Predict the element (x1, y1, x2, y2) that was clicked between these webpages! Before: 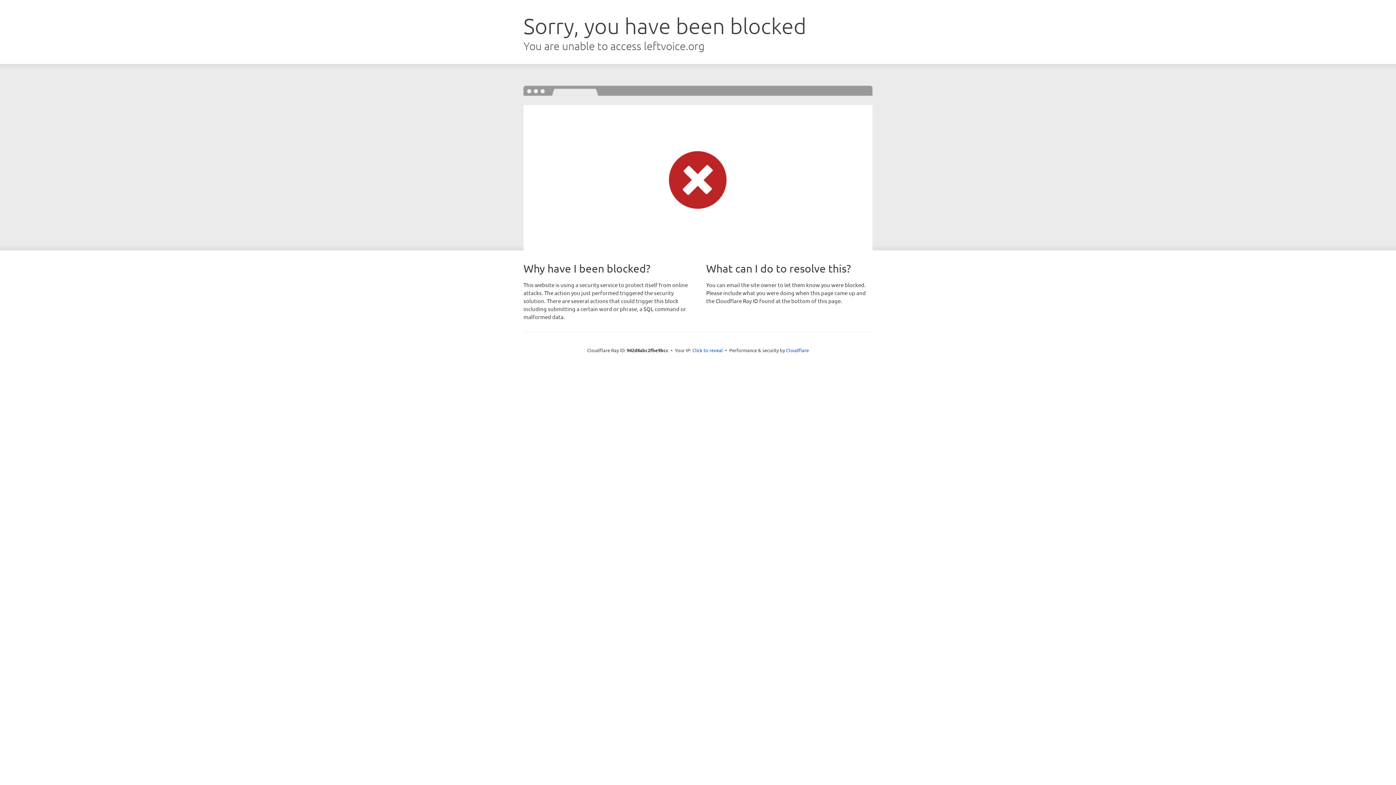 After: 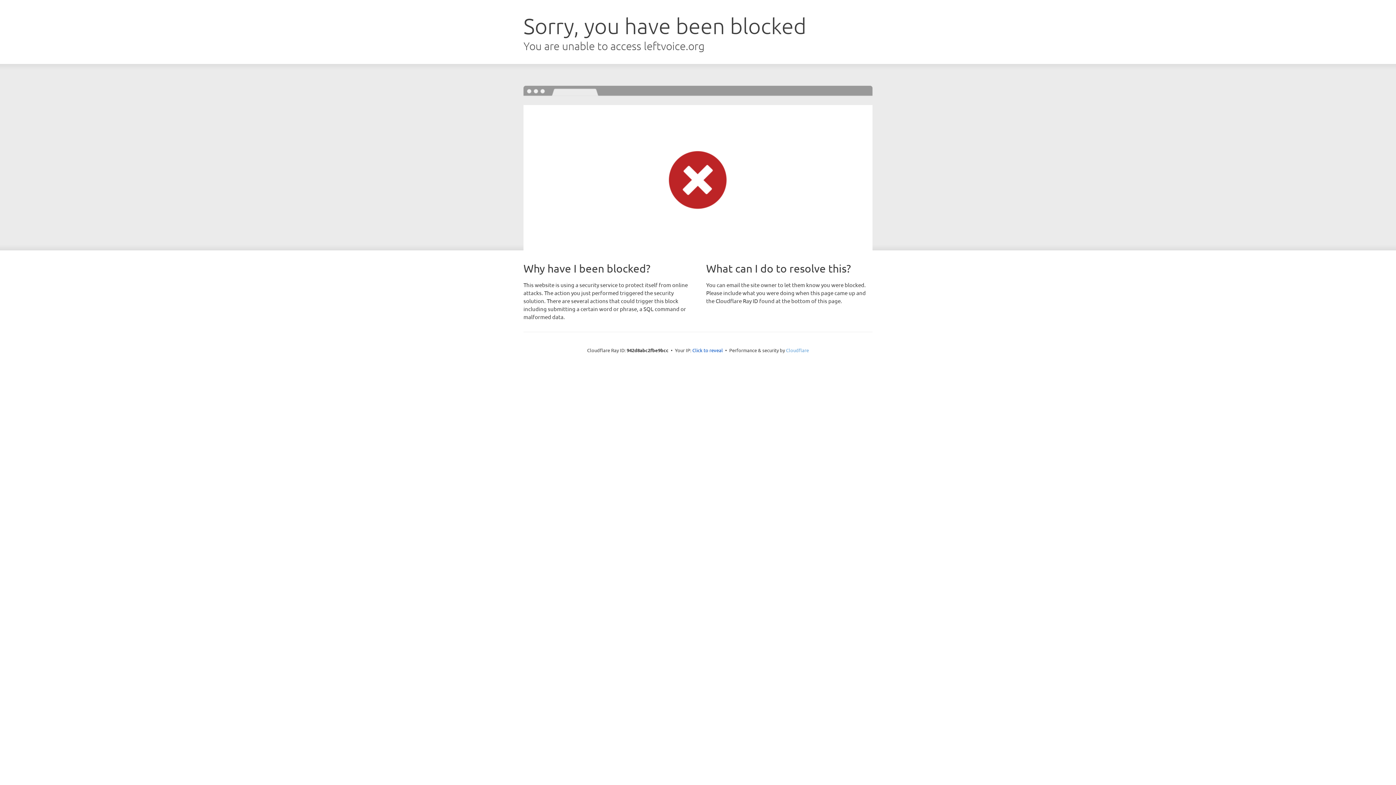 Action: bbox: (786, 347, 809, 353) label: Cloudflare